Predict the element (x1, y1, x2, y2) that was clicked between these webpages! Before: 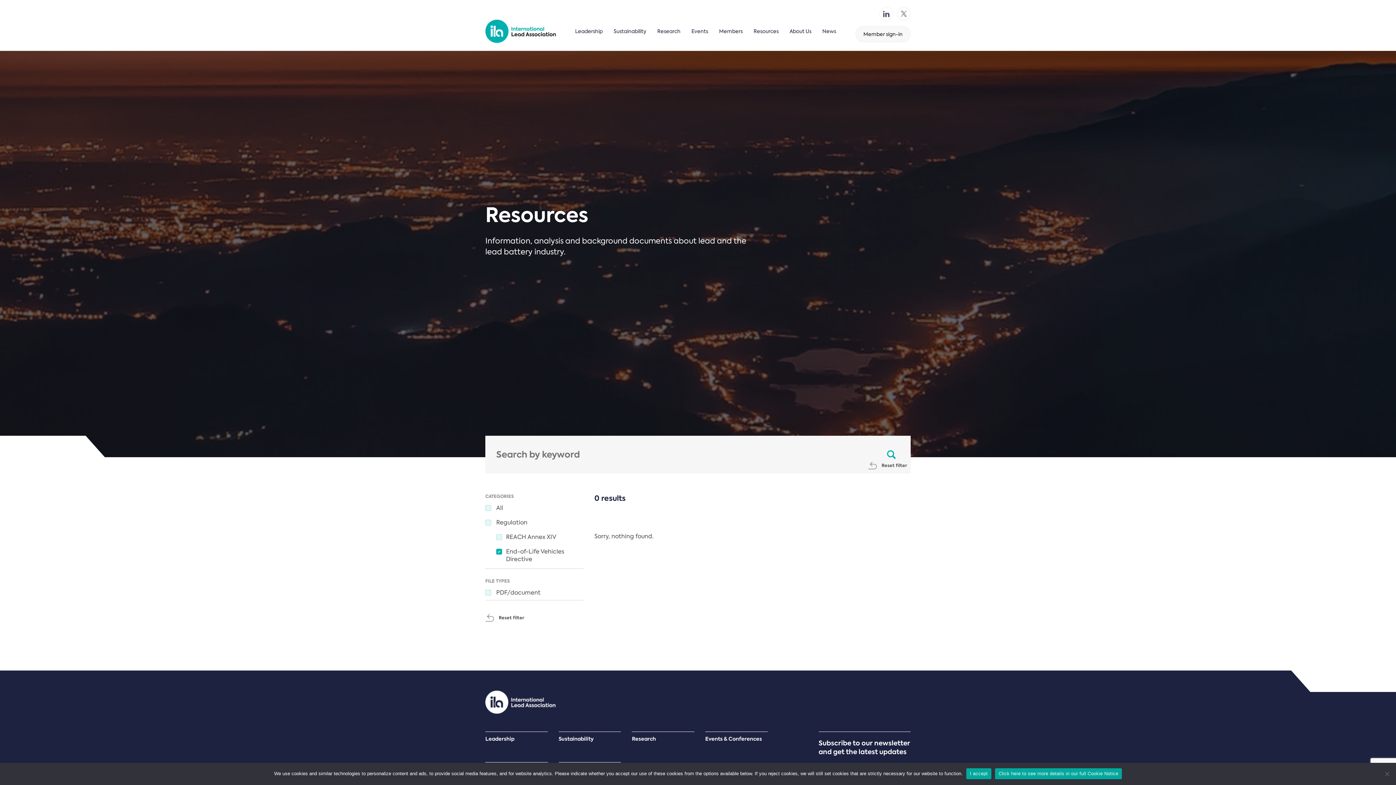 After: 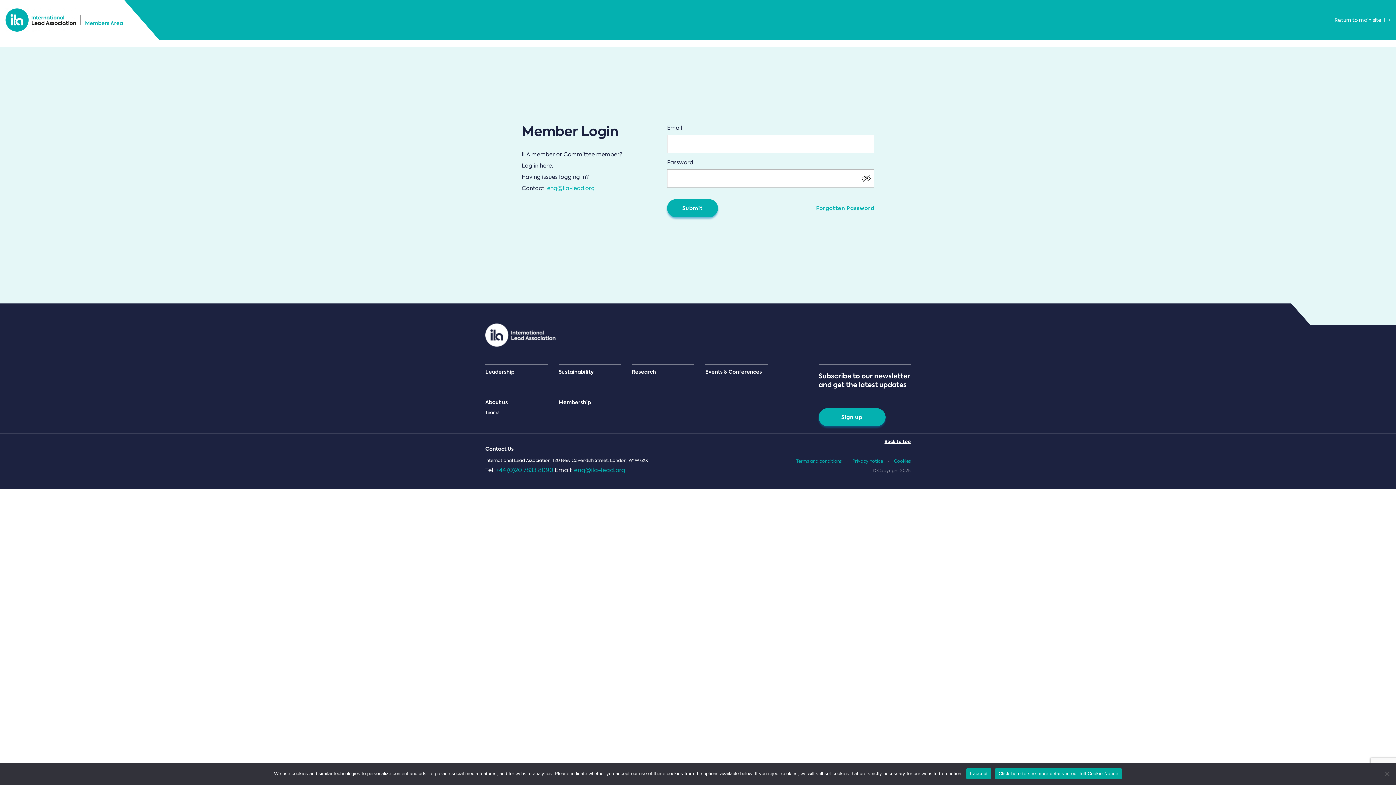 Action: bbox: (855, 26, 910, 42) label: Member sign-in